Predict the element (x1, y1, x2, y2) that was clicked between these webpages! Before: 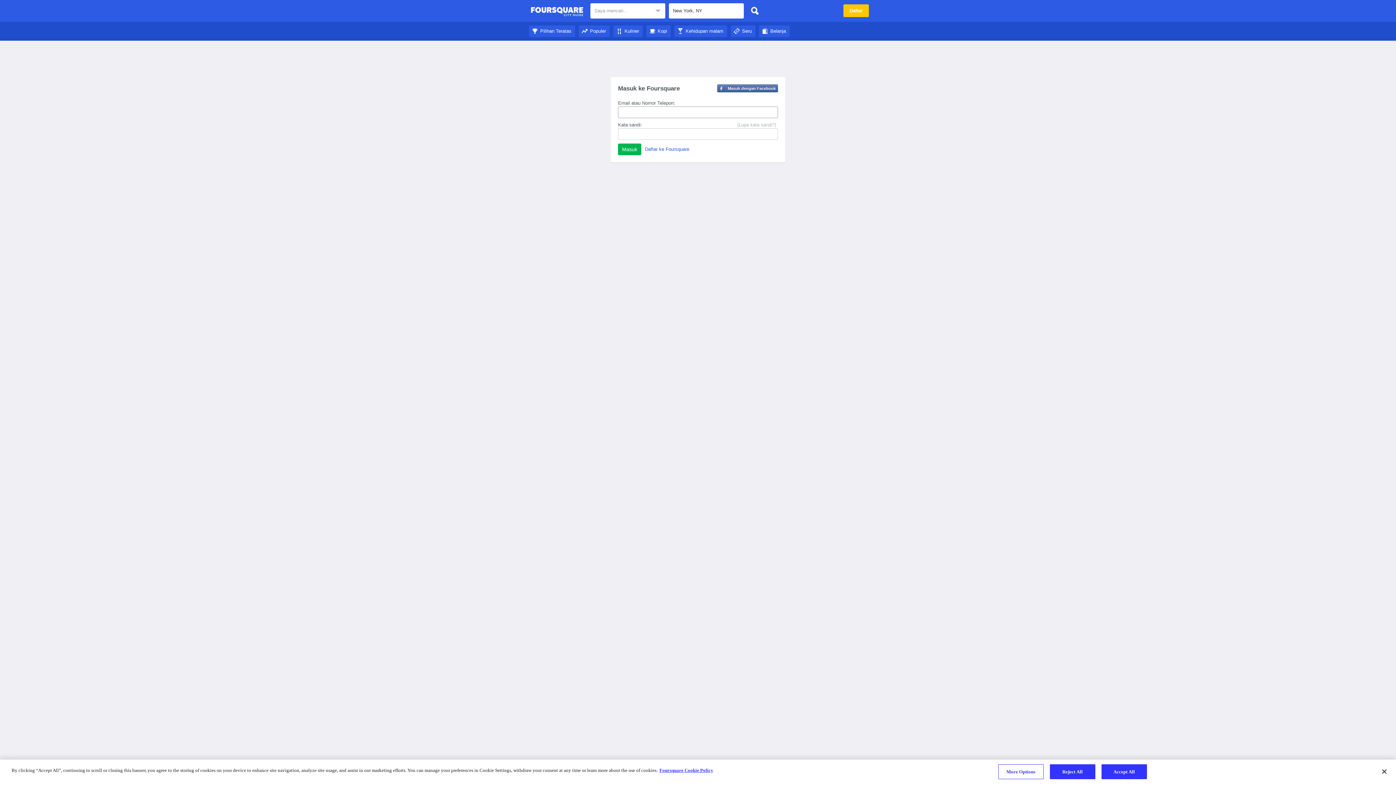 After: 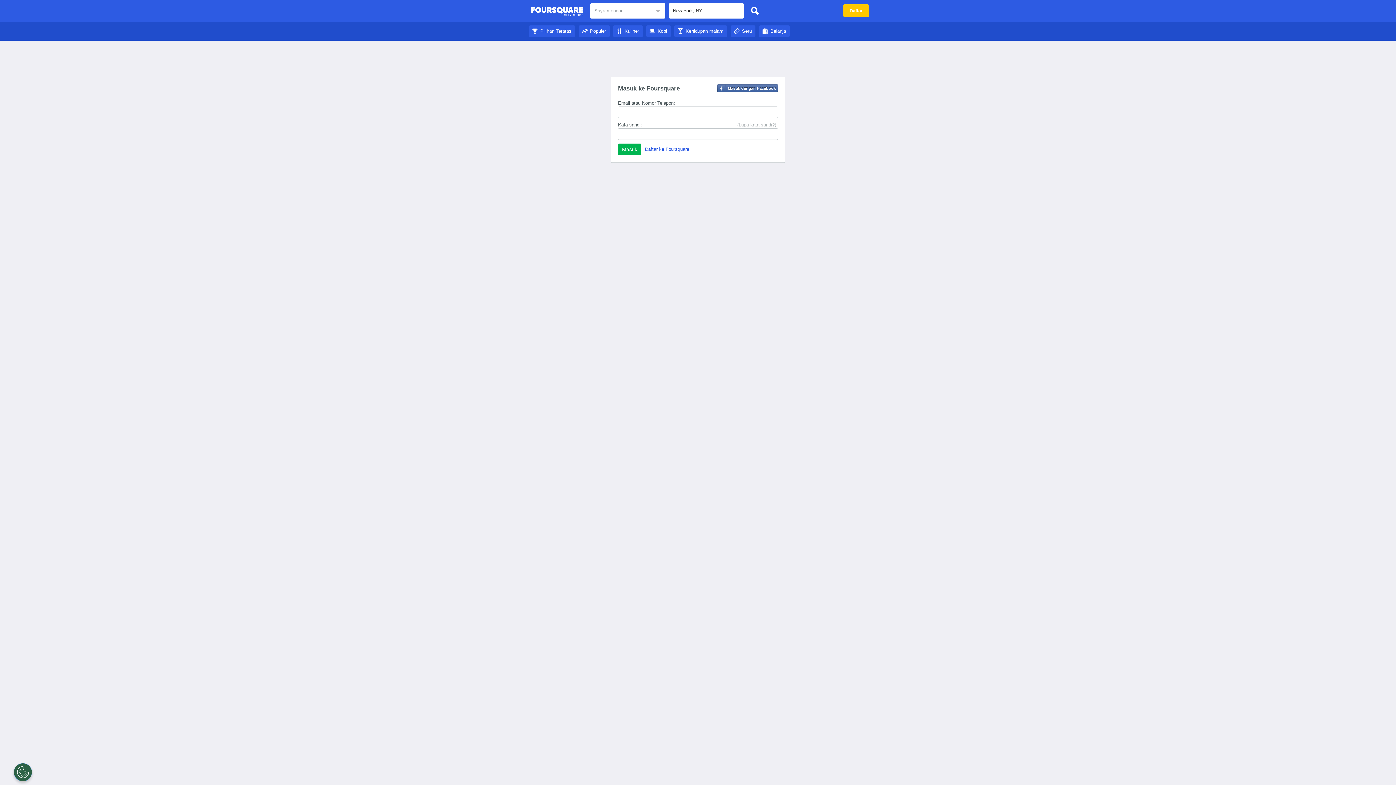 Action: label: Accept All bbox: (1101, 764, 1147, 779)